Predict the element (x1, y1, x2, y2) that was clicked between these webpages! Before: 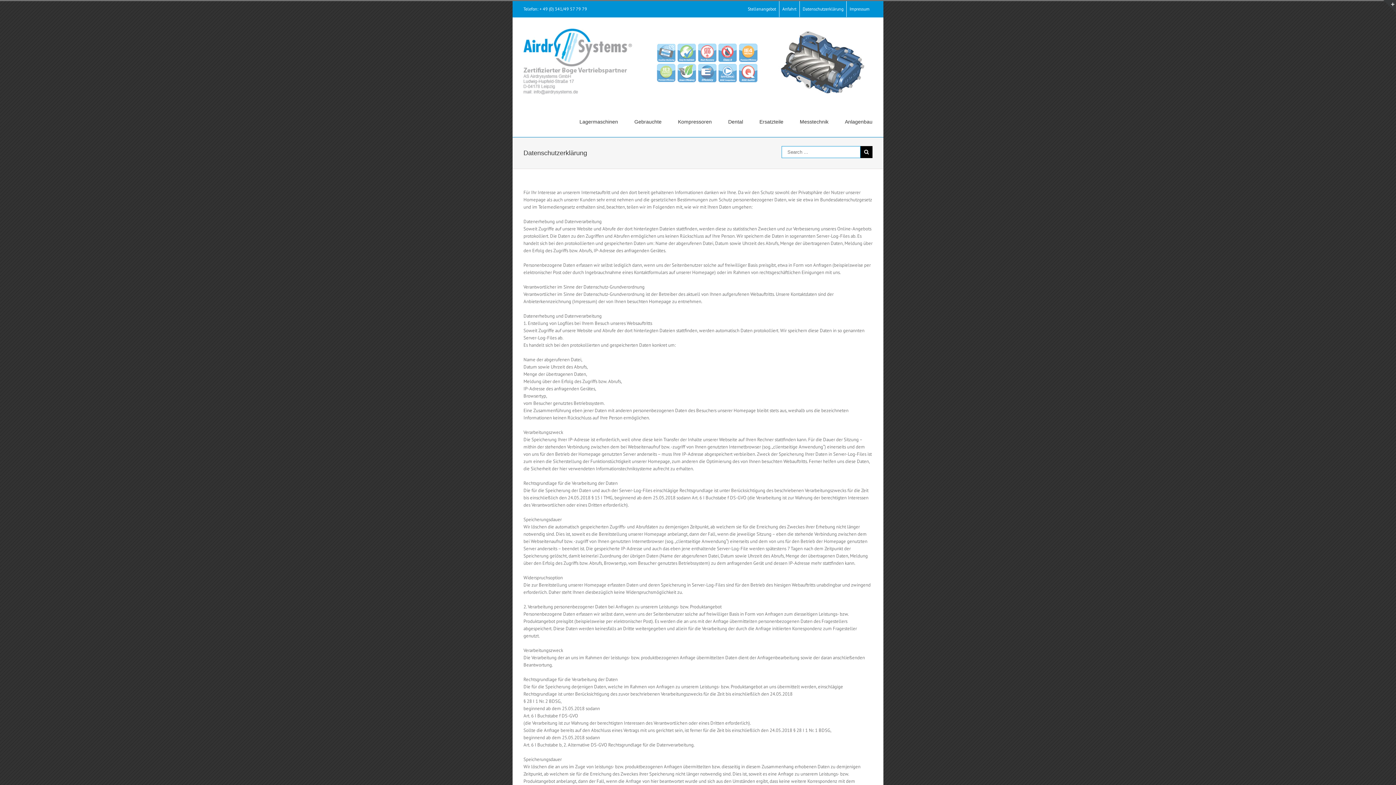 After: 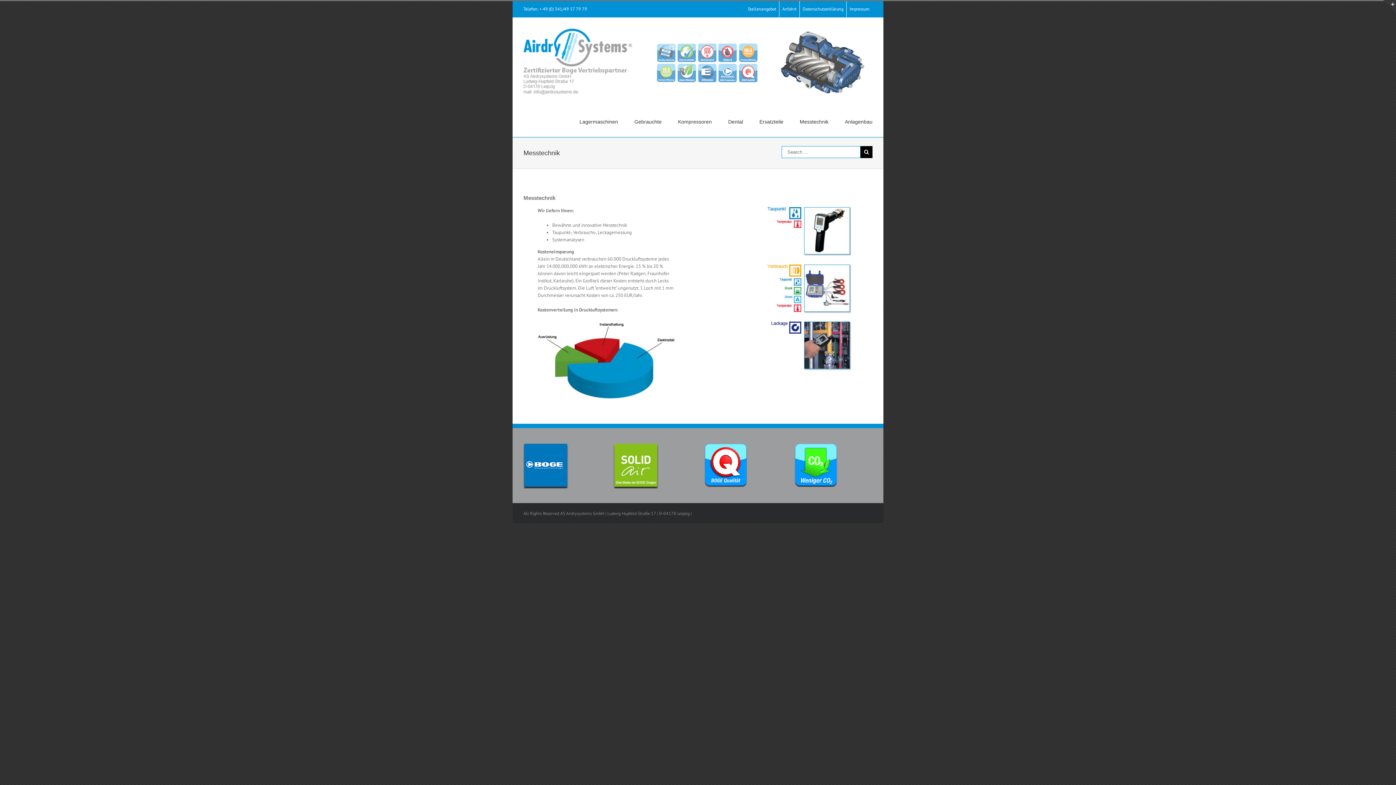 Action: bbox: (800, 105, 828, 137) label: Messtechnik